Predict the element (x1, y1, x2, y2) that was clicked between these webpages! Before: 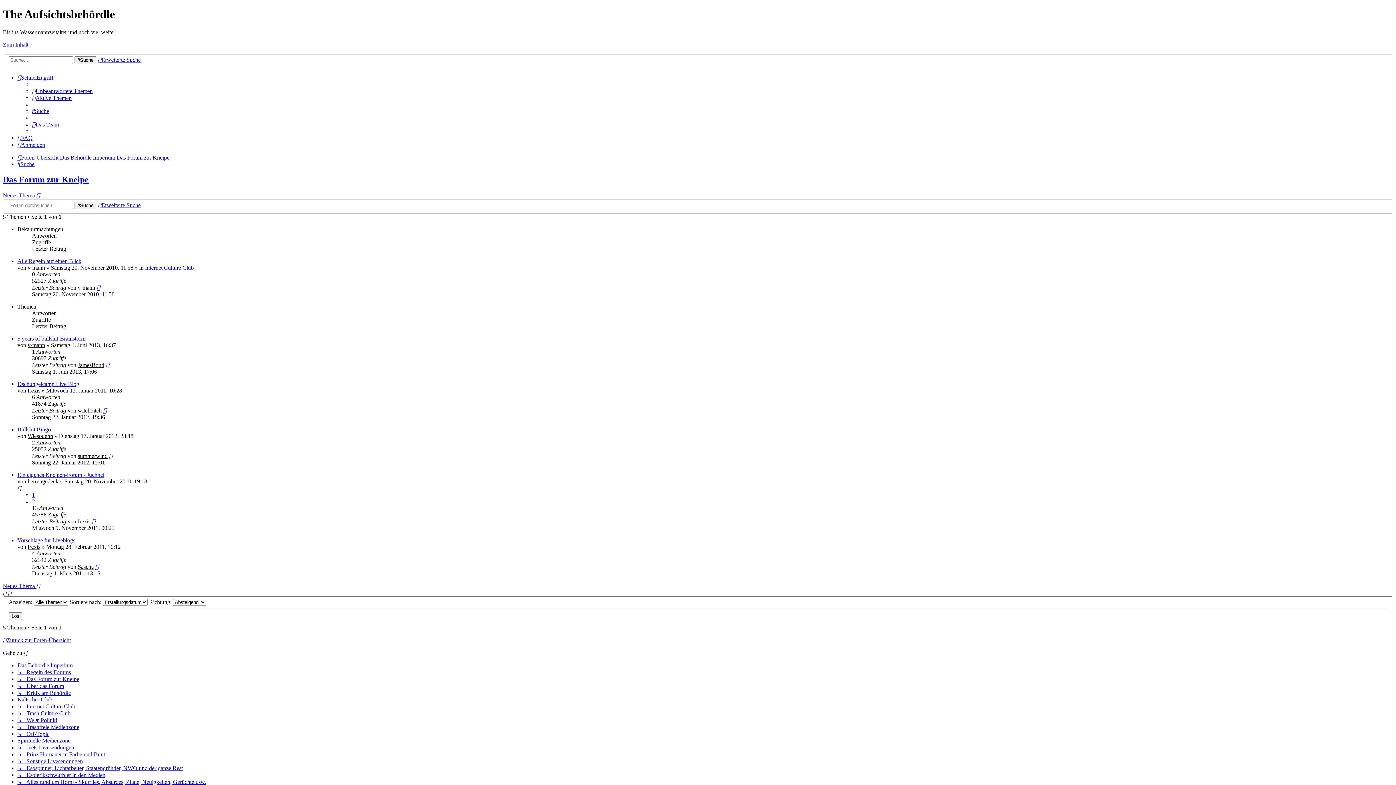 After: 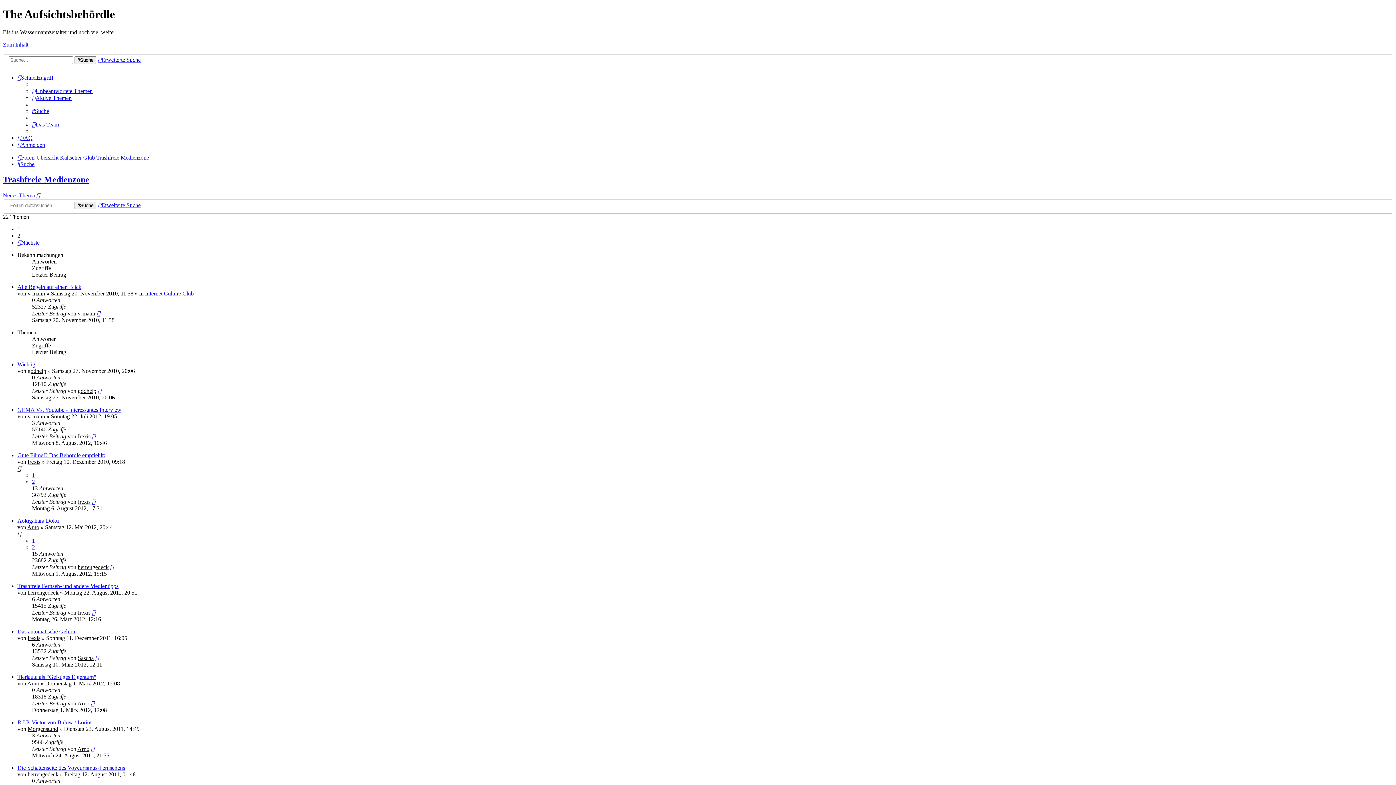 Action: label: ↳   Trashfreie Medienzone bbox: (17, 724, 79, 730)